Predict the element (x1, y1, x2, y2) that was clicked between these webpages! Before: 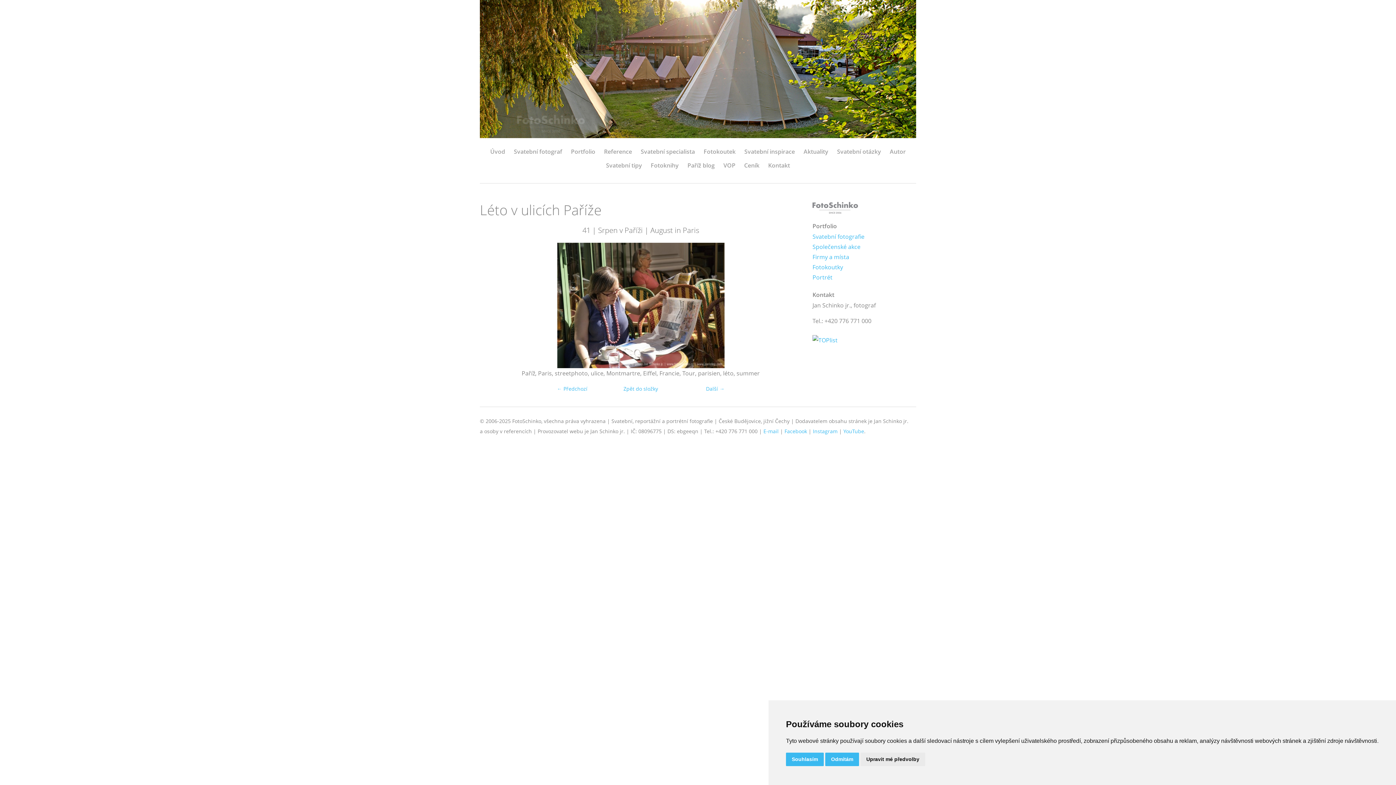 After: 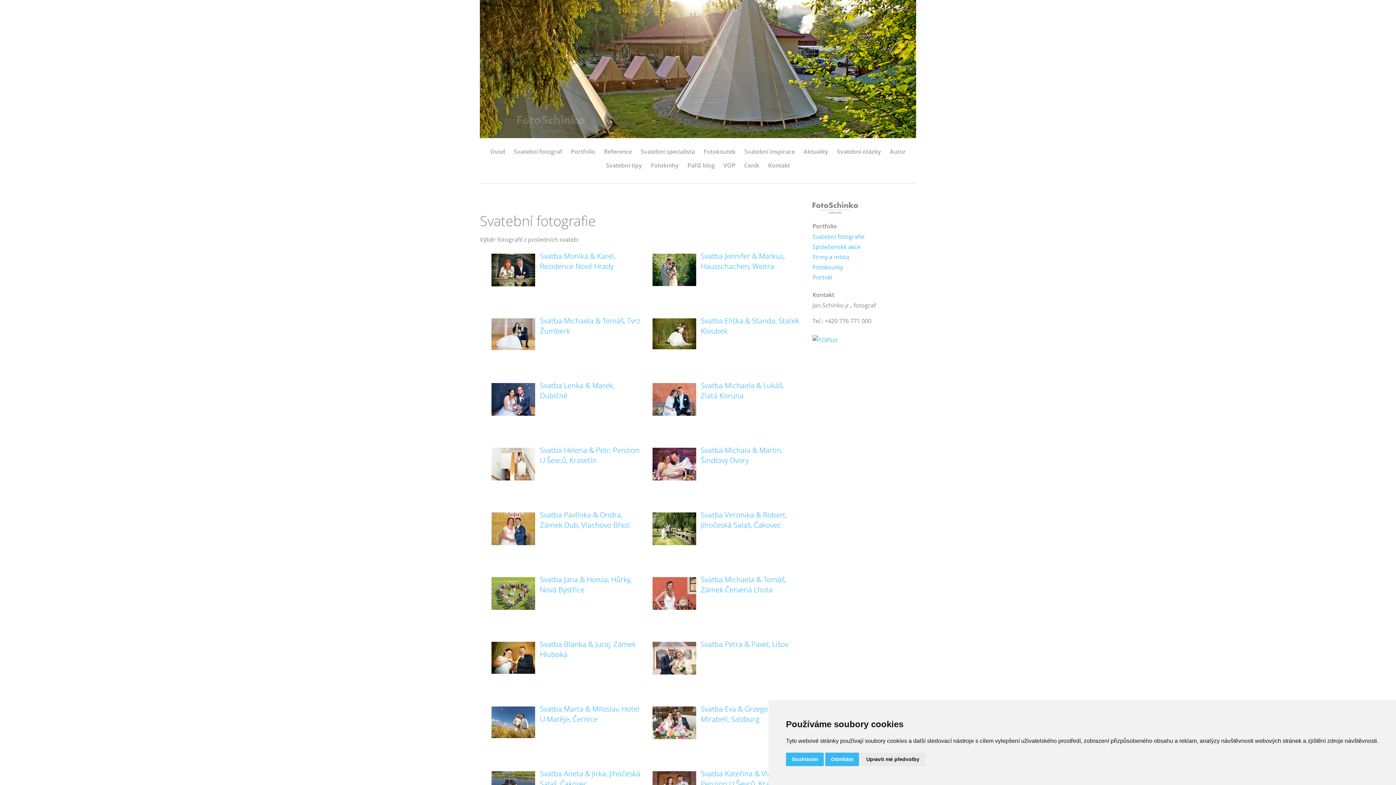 Action: bbox: (812, 232, 864, 240) label: Svatební fotografie